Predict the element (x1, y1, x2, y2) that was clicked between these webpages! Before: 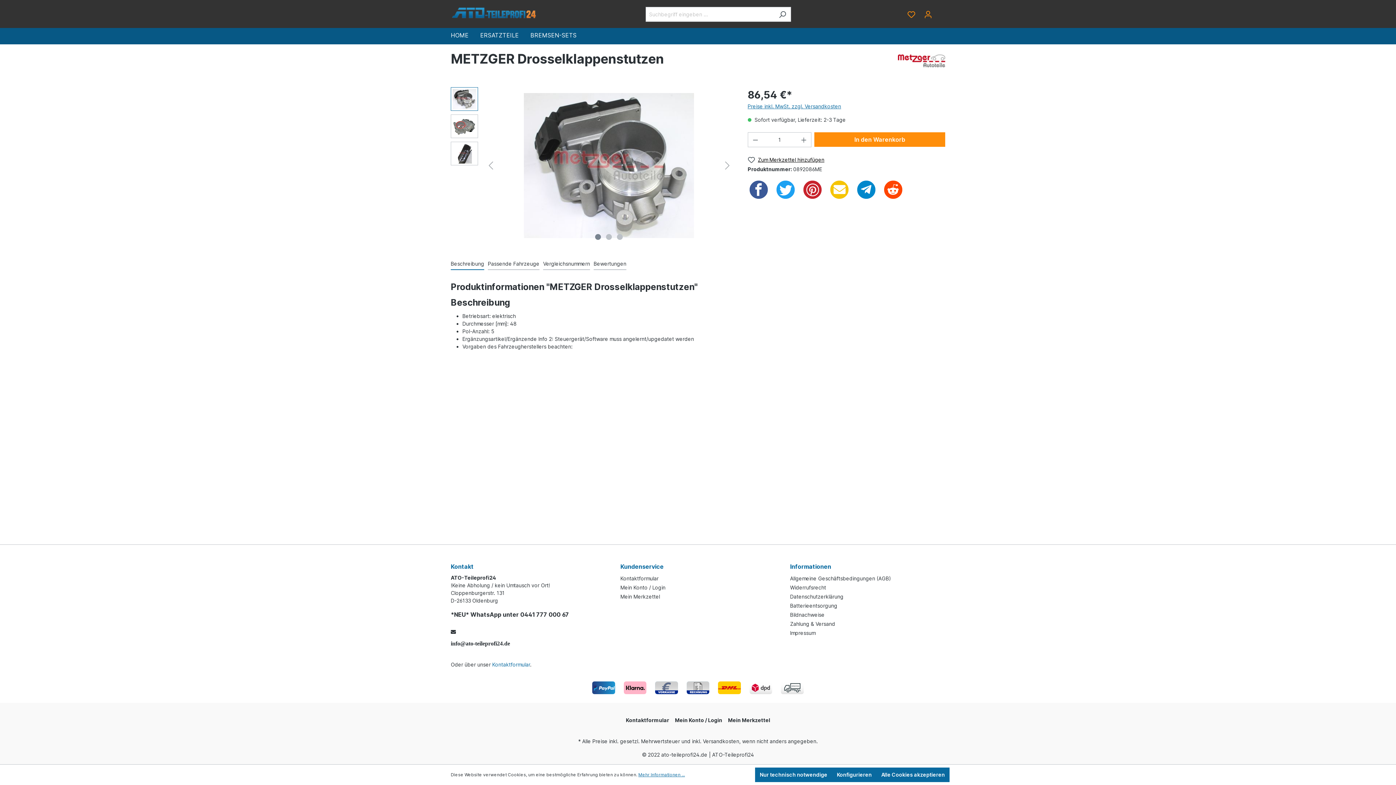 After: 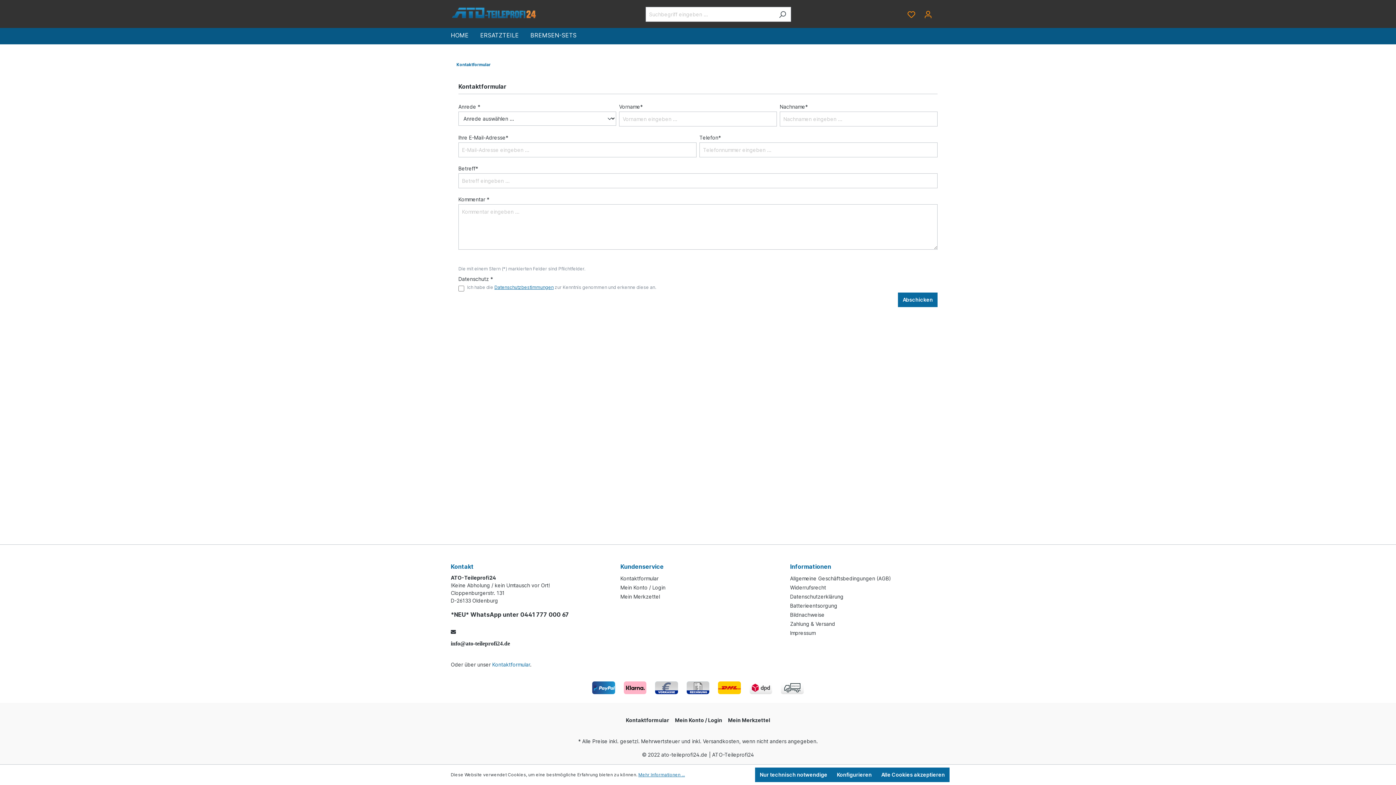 Action: label: Kontaktformular bbox: (620, 575, 658, 581)